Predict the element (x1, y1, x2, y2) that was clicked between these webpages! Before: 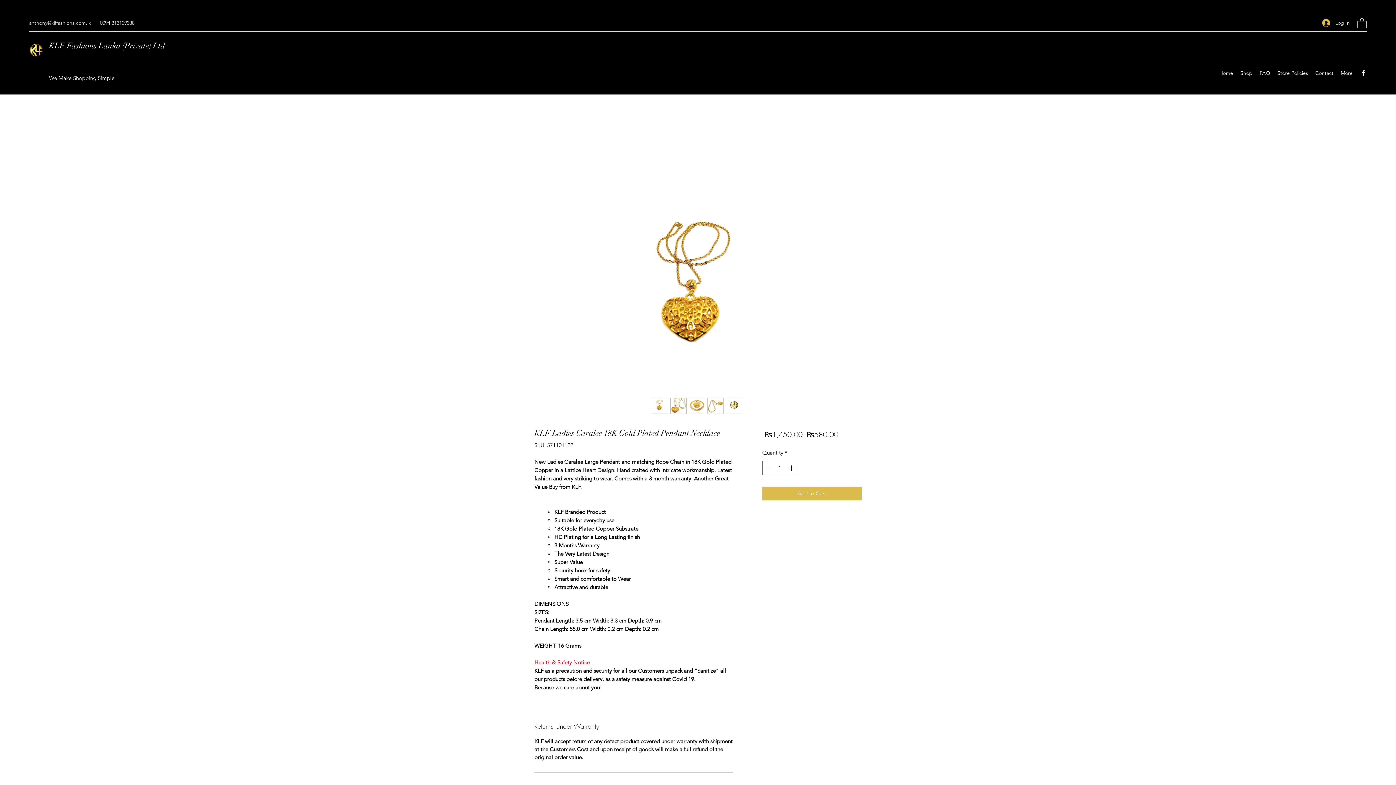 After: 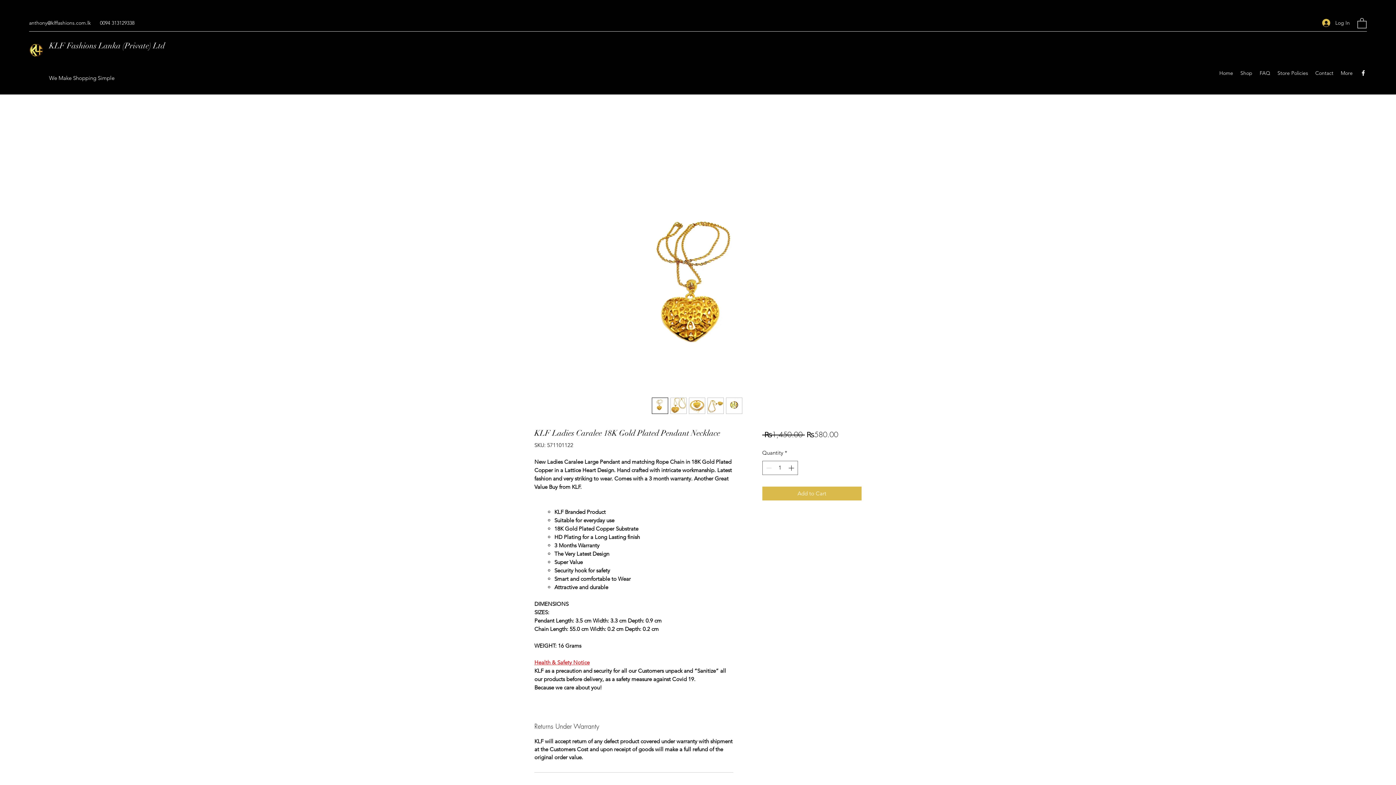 Action: bbox: (688, 397, 705, 414)